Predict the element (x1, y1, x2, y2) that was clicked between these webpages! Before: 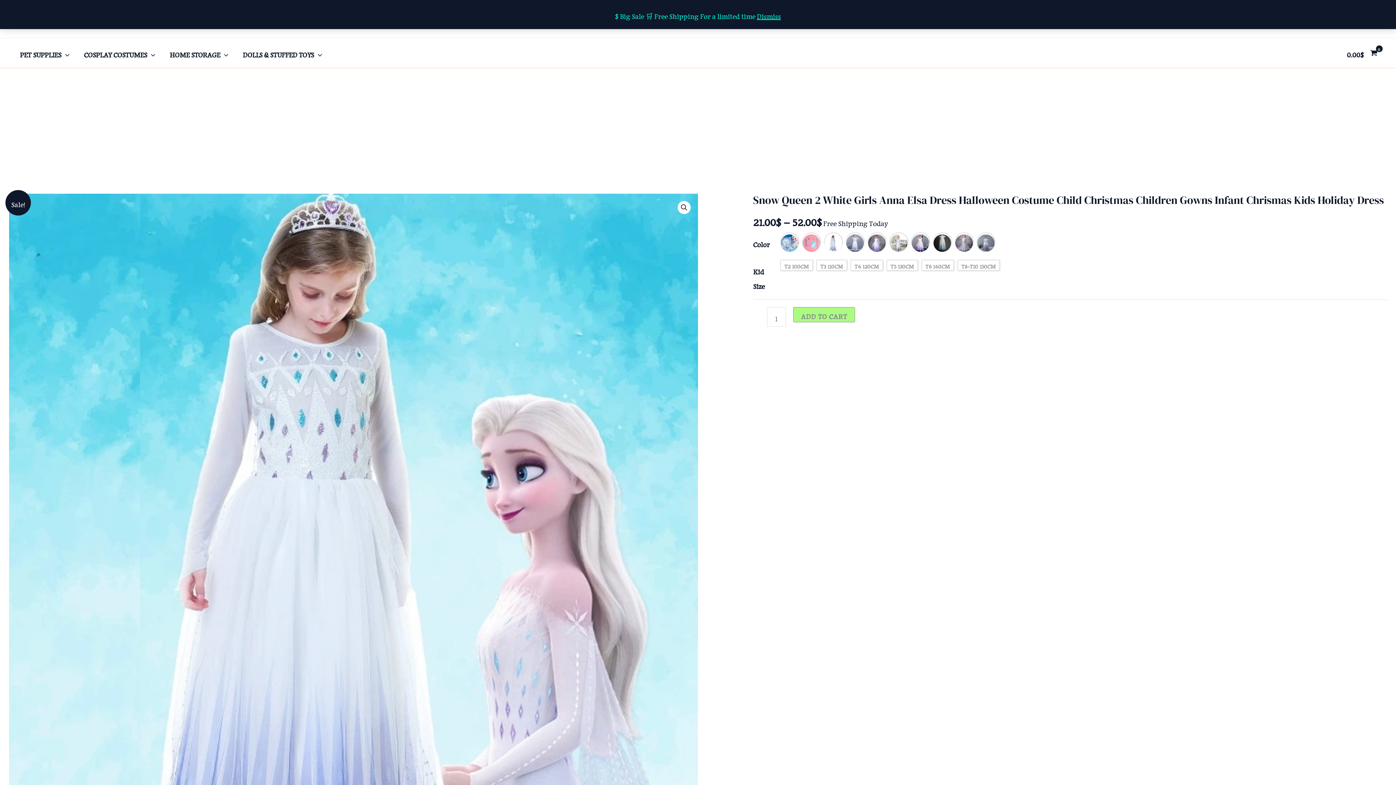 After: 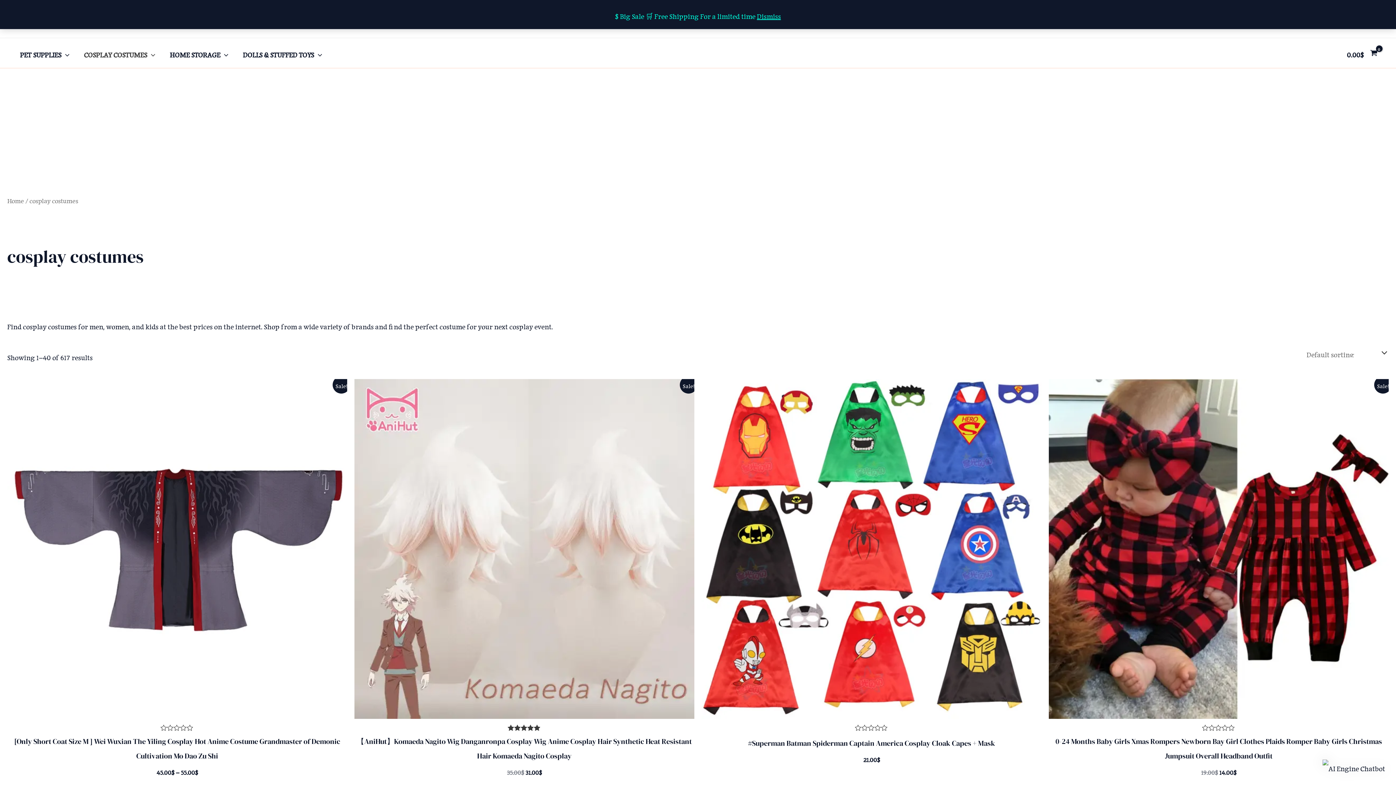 Action: label: COSPLAY COSTUMES bbox: (76, 44, 162, 61)